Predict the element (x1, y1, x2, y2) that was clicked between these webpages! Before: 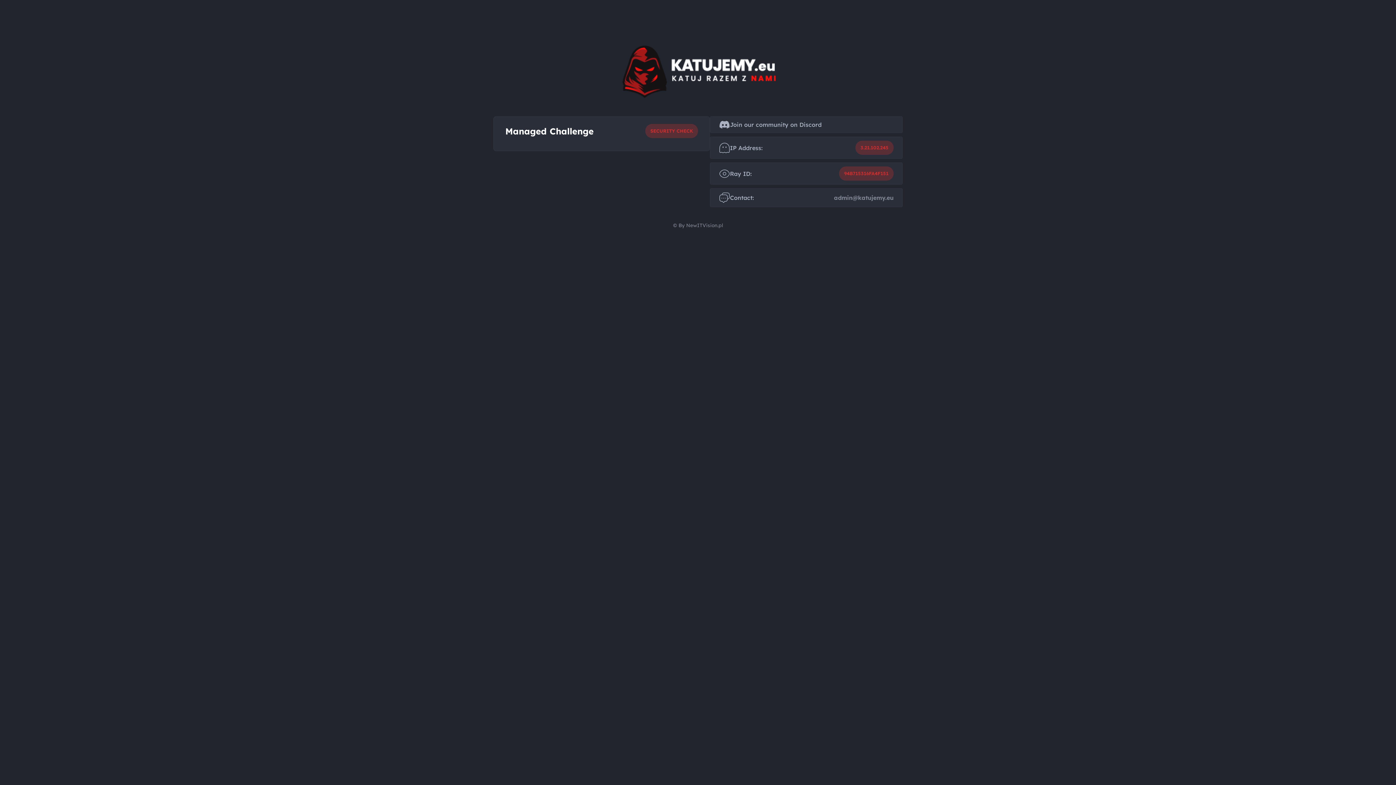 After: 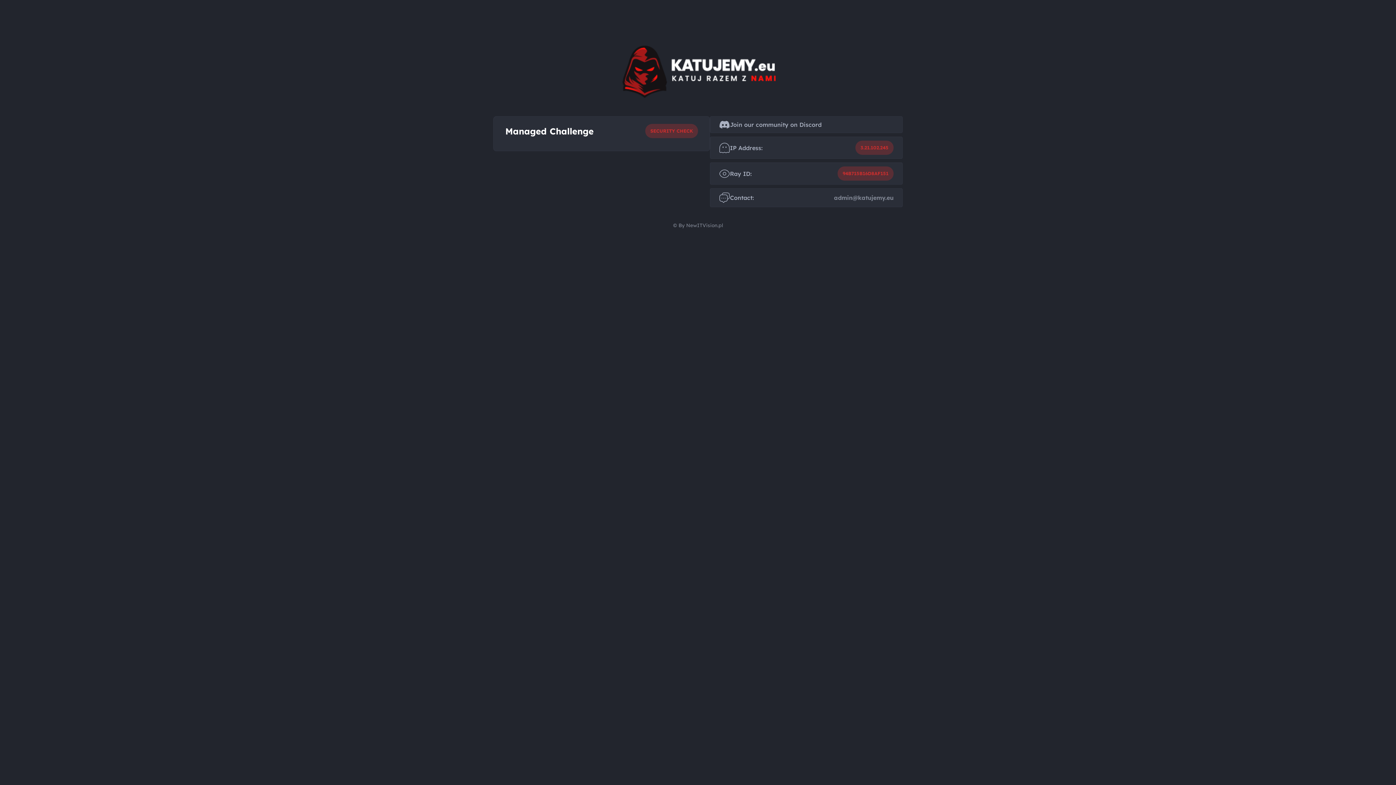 Action: bbox: (610, 94, 786, 101)